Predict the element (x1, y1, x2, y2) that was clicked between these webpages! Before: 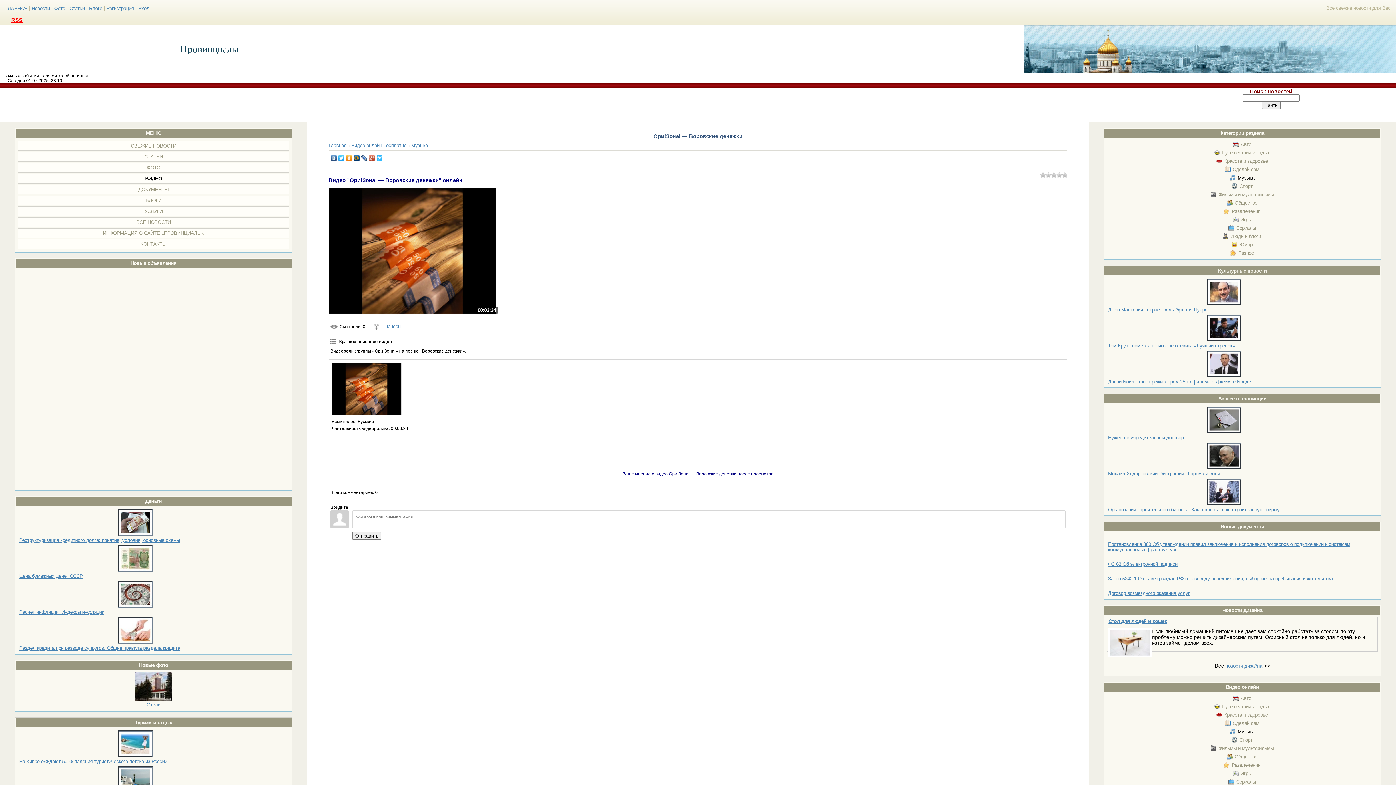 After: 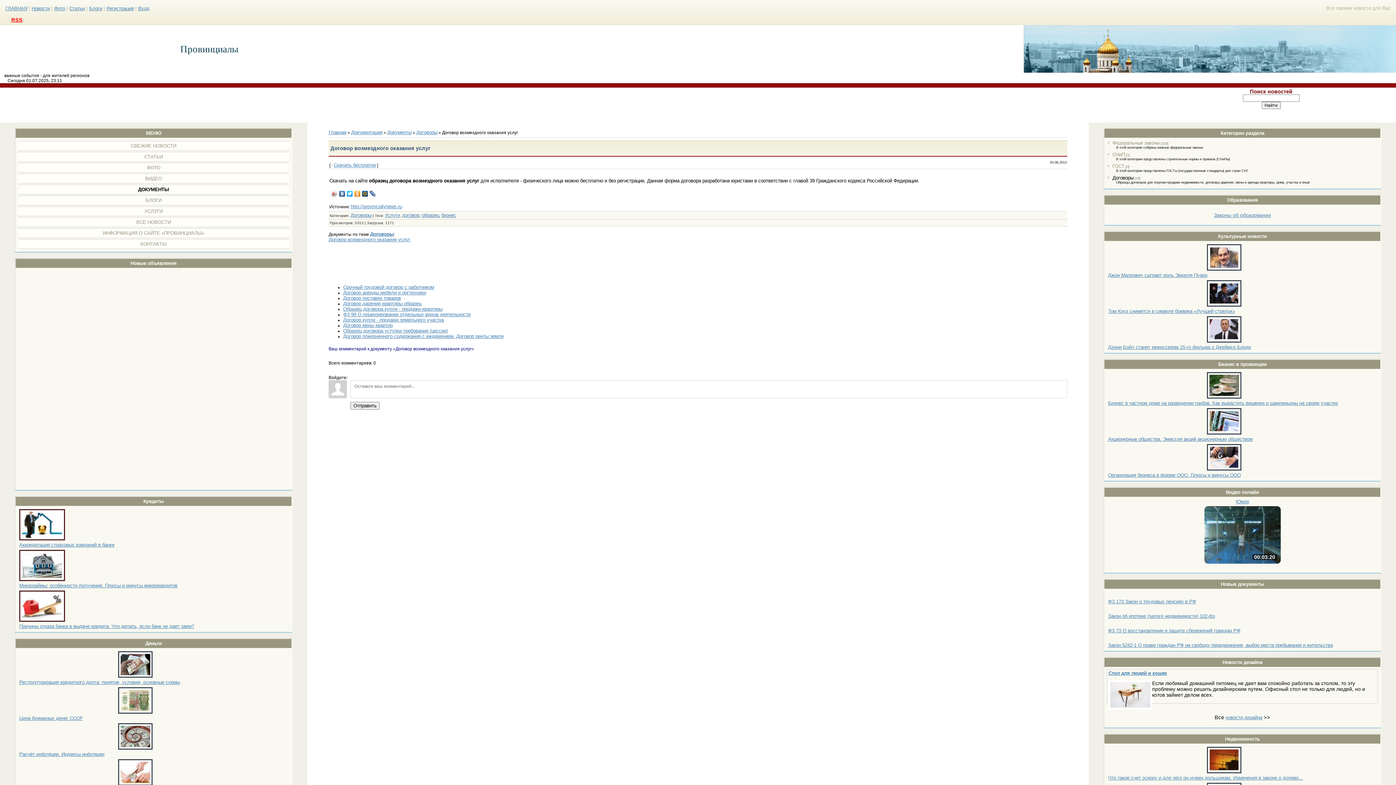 Action: label: Договор возмездного оказания услуг bbox: (1108, 590, 1190, 596)